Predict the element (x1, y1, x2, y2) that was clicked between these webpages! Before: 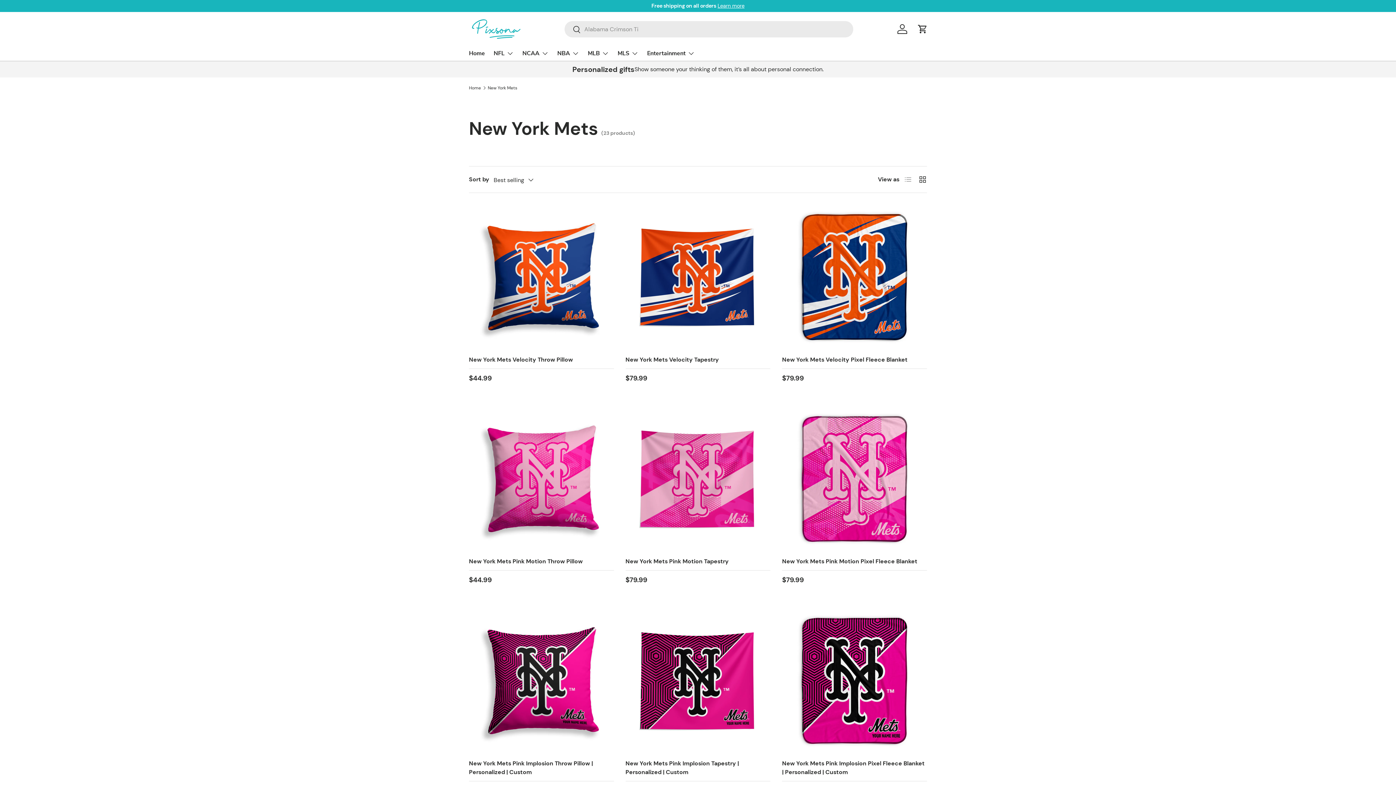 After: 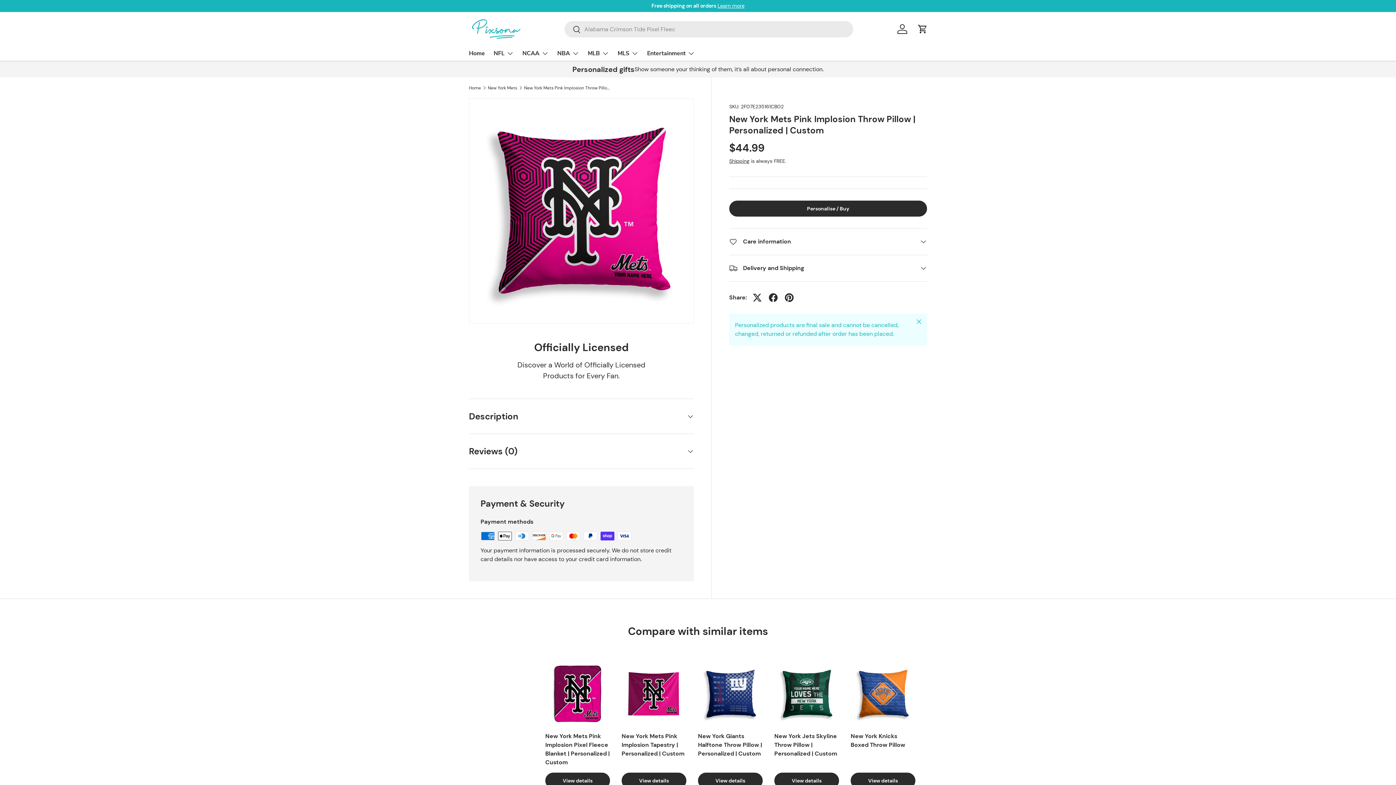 Action: bbox: (469, 759, 593, 776) label: New York Mets Pink Implosion Throw Pillow | Personalized | Custom